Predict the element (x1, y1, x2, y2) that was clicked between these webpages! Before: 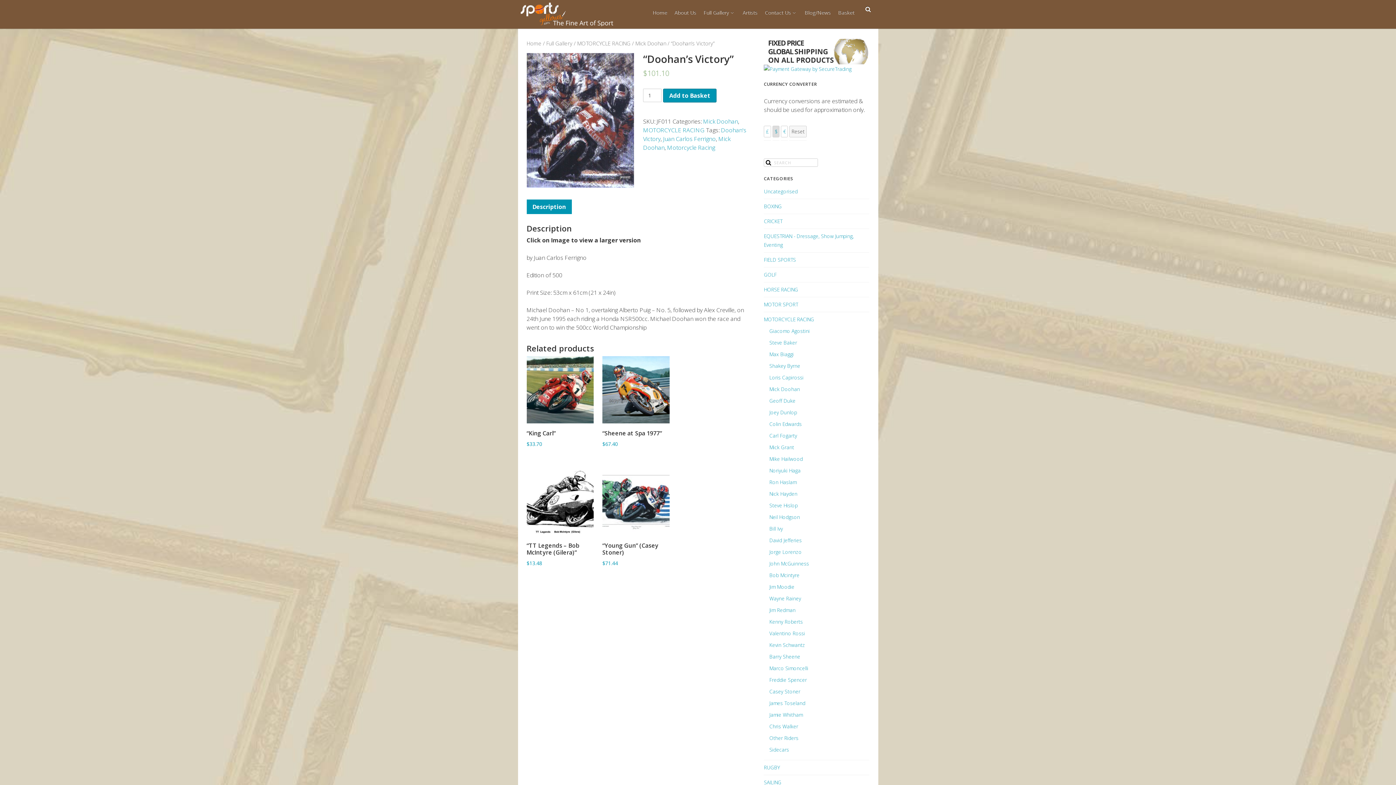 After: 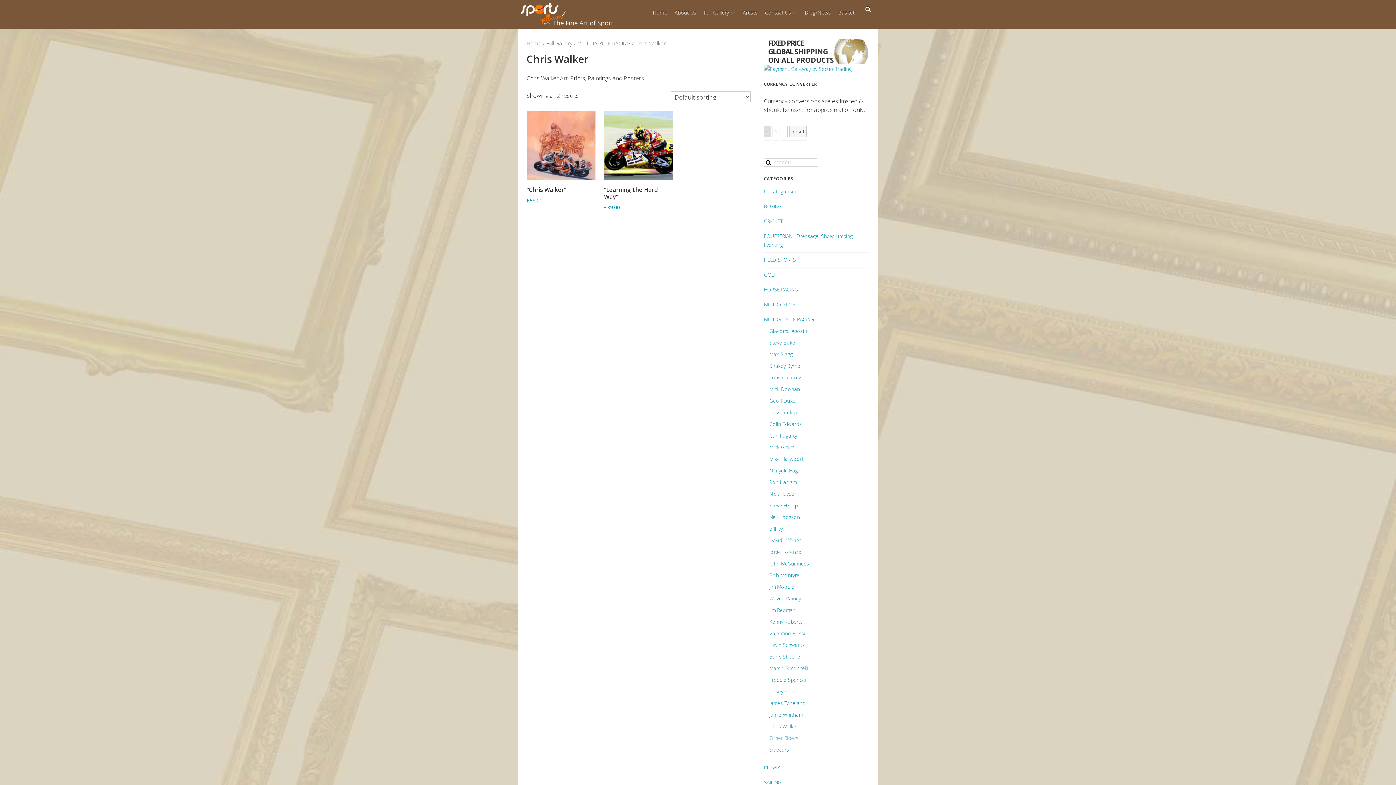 Action: bbox: (769, 723, 798, 730) label: Chris Walker